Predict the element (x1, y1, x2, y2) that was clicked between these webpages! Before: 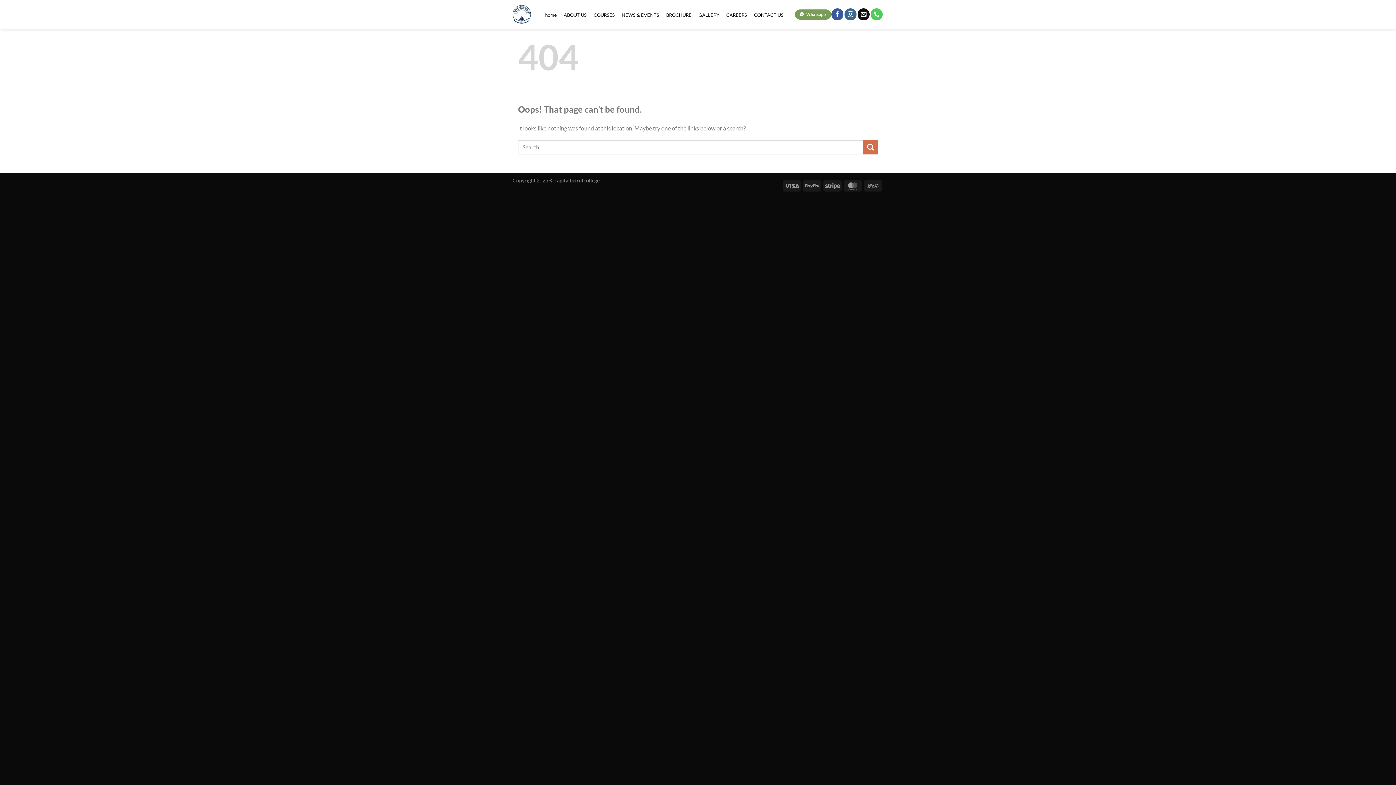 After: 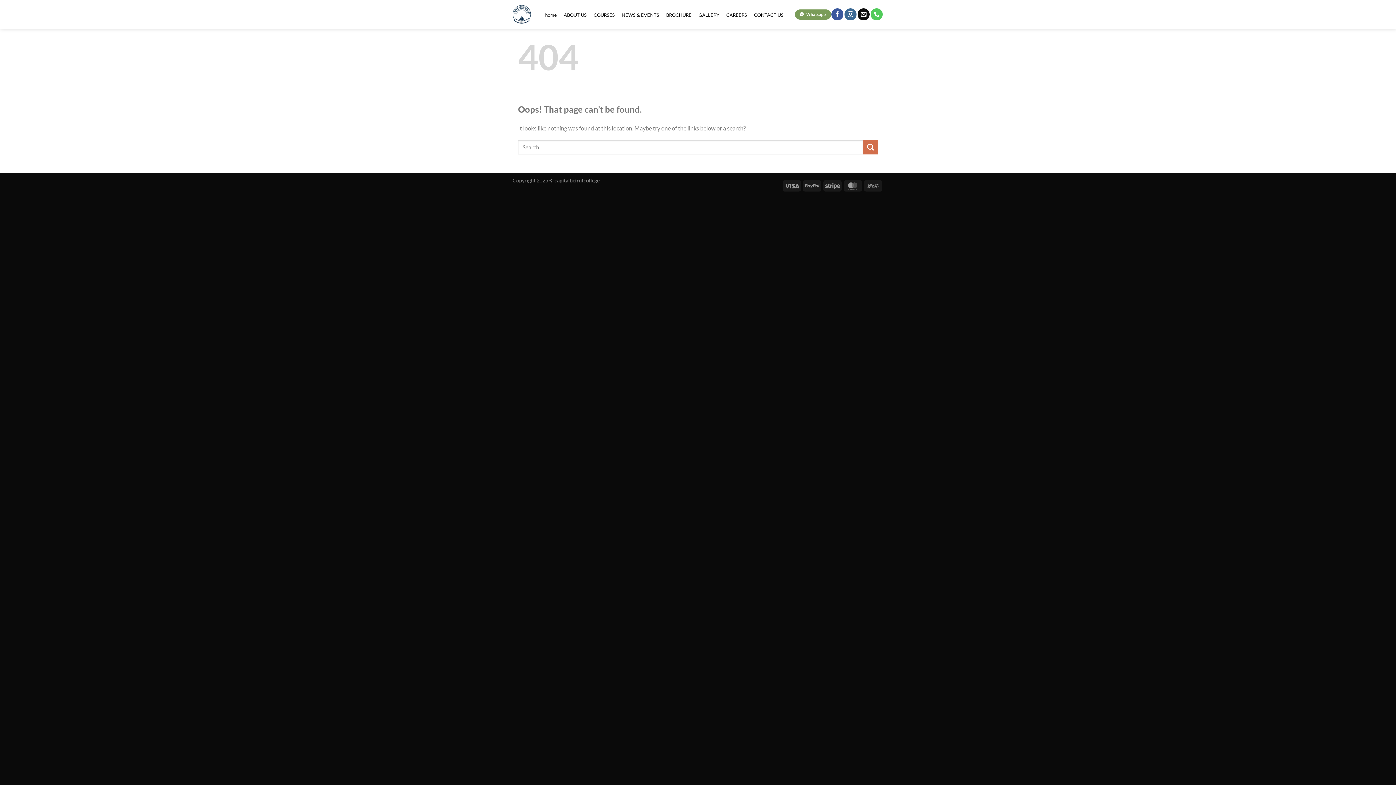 Action: label: Send us an email bbox: (857, 8, 869, 20)